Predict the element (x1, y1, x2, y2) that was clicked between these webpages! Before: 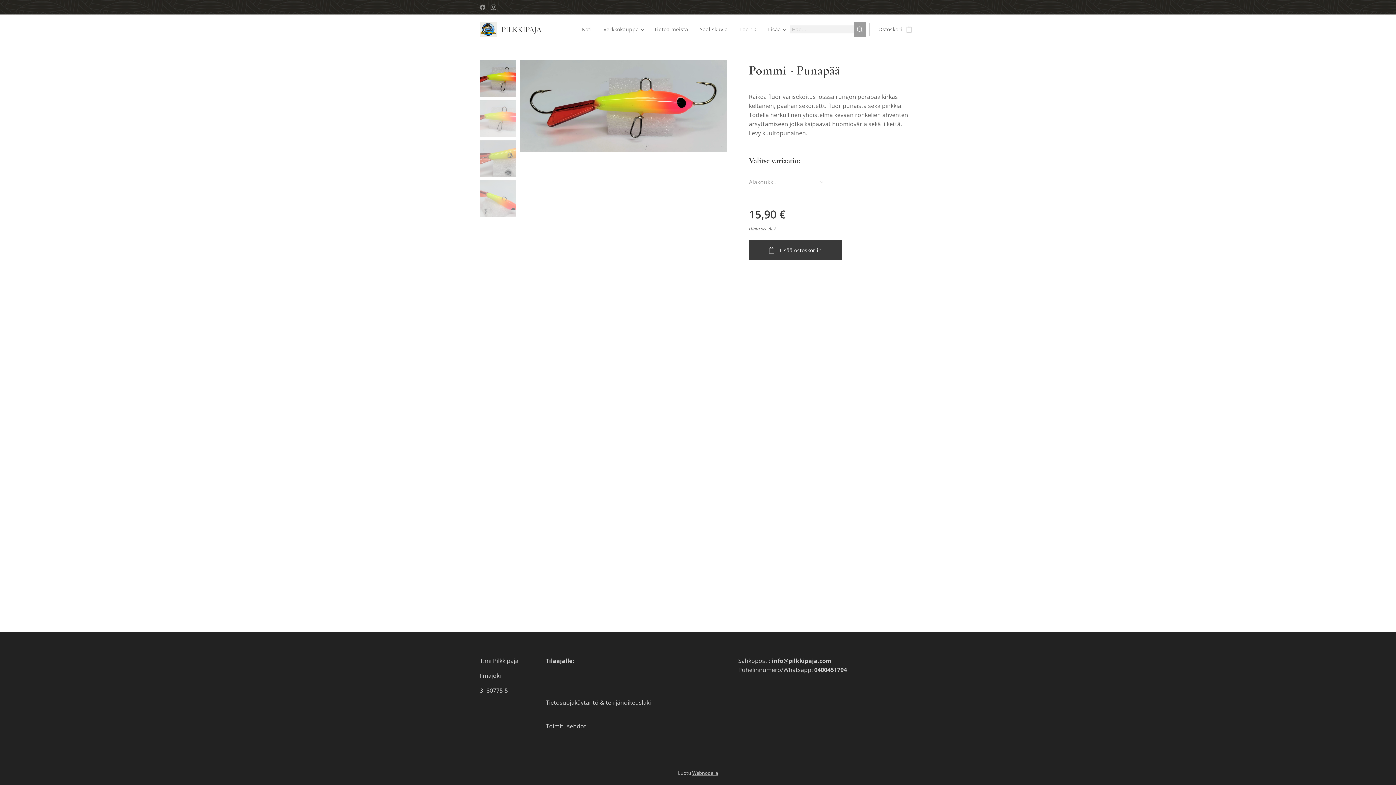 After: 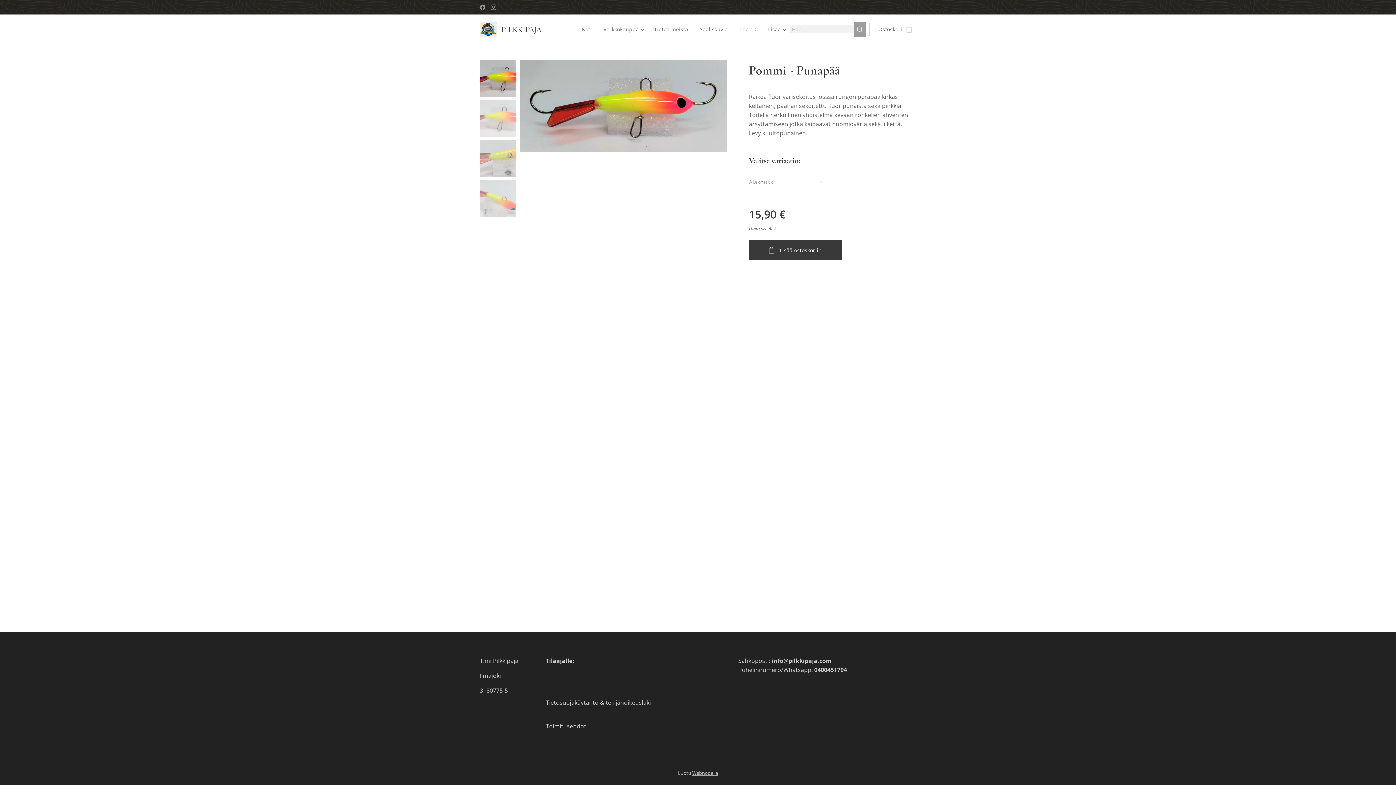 Action: bbox: (692, 770, 718, 776) label: Webnodella